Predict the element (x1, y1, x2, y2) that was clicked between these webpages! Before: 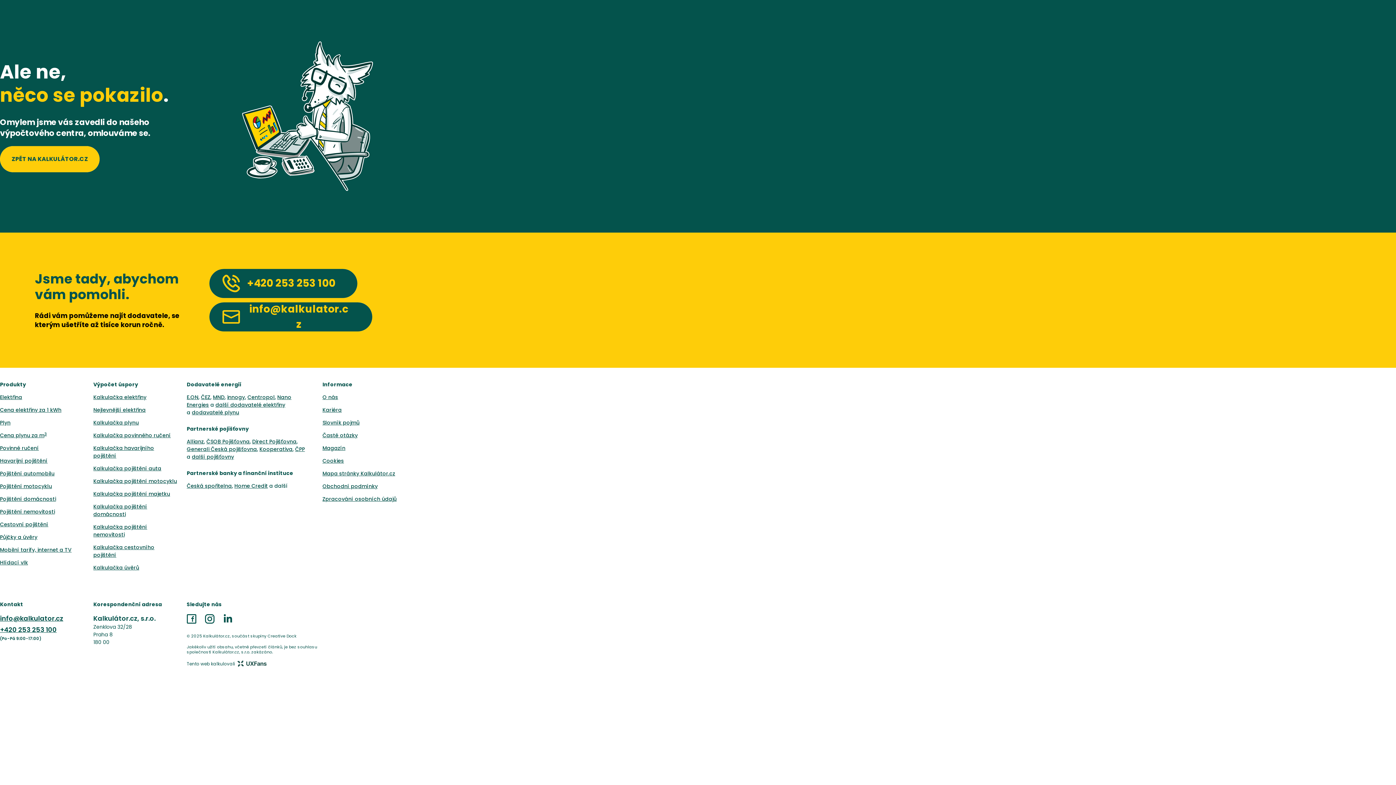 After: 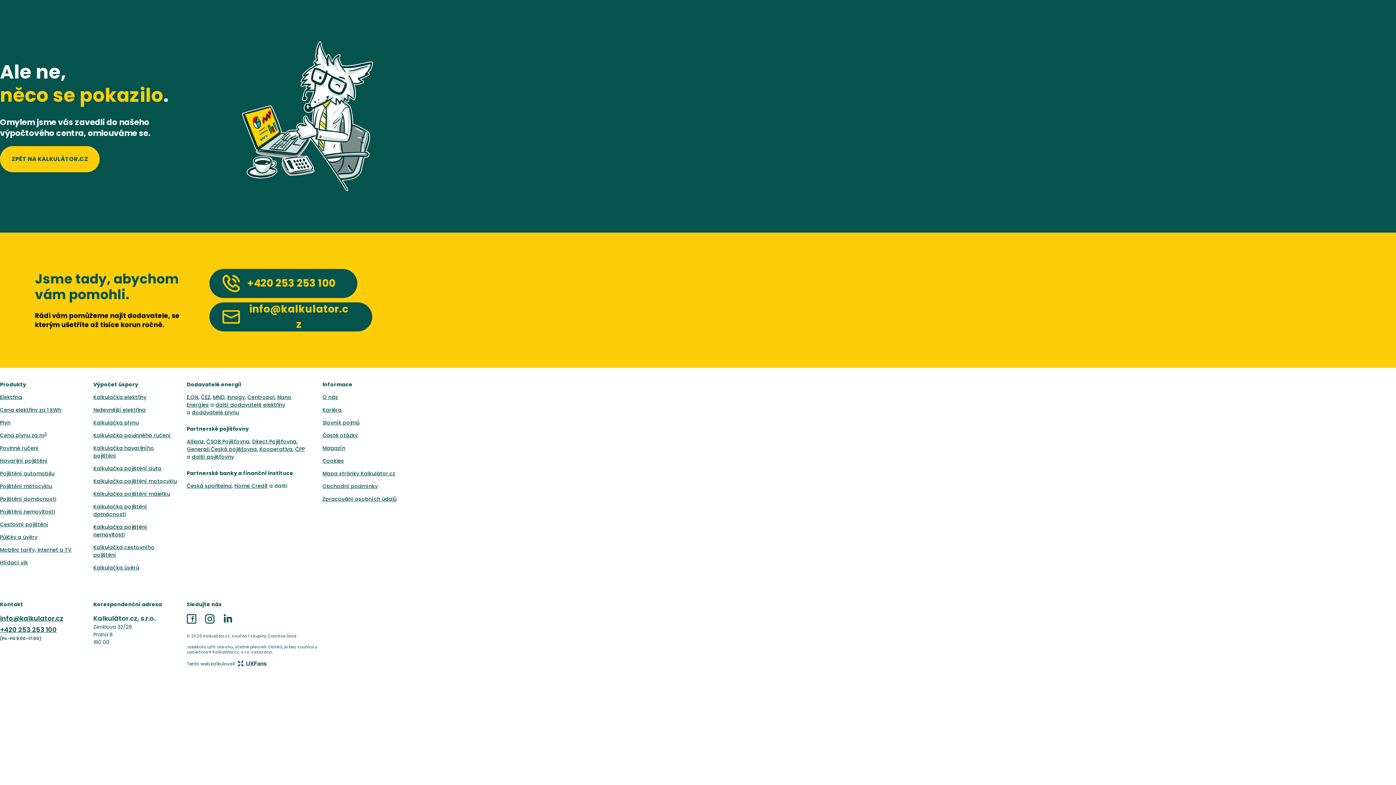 Action: bbox: (93, 523, 147, 538) label: Kalkulačka pojištění nemovitosti